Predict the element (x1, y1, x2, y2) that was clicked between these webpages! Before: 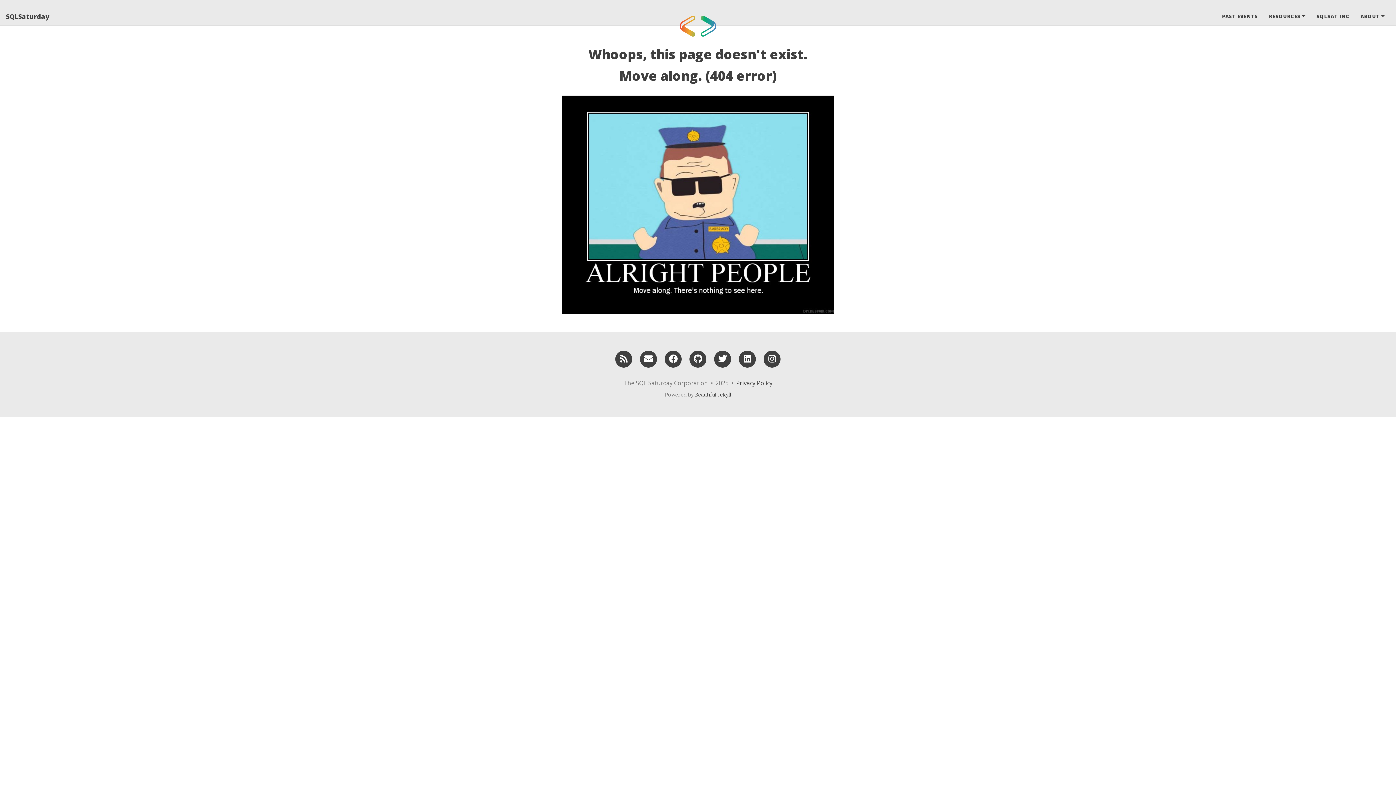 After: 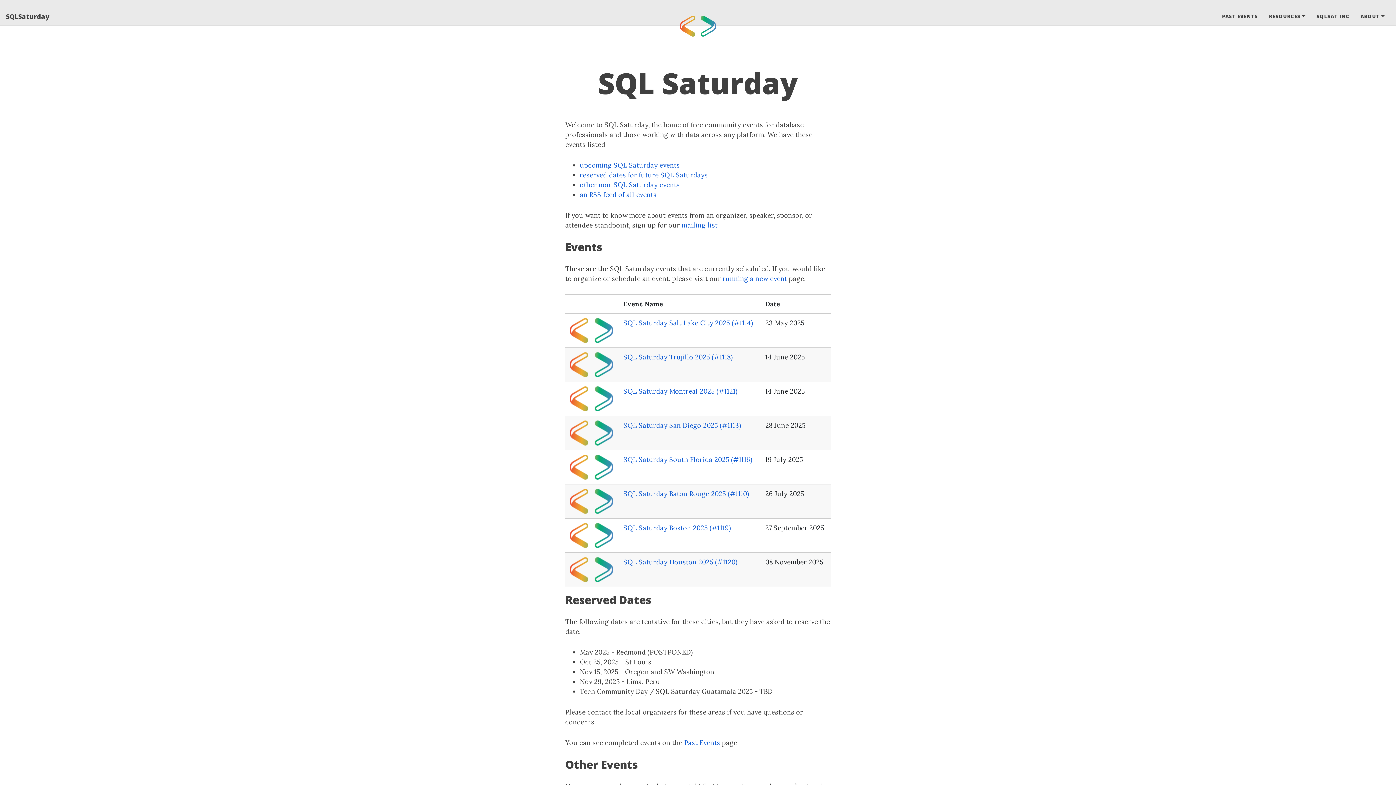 Action: label: SQLSaturday bbox: (5, 7, 49, 24)